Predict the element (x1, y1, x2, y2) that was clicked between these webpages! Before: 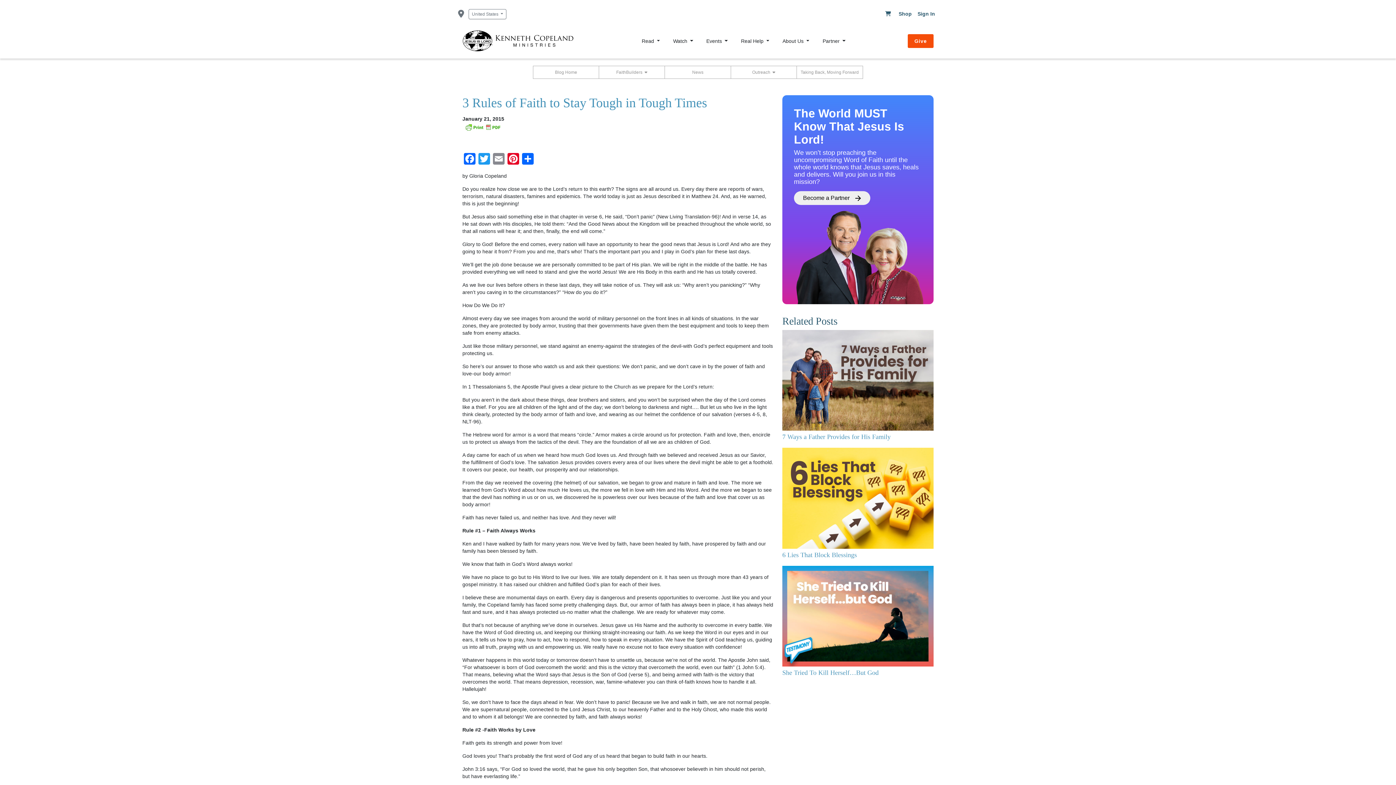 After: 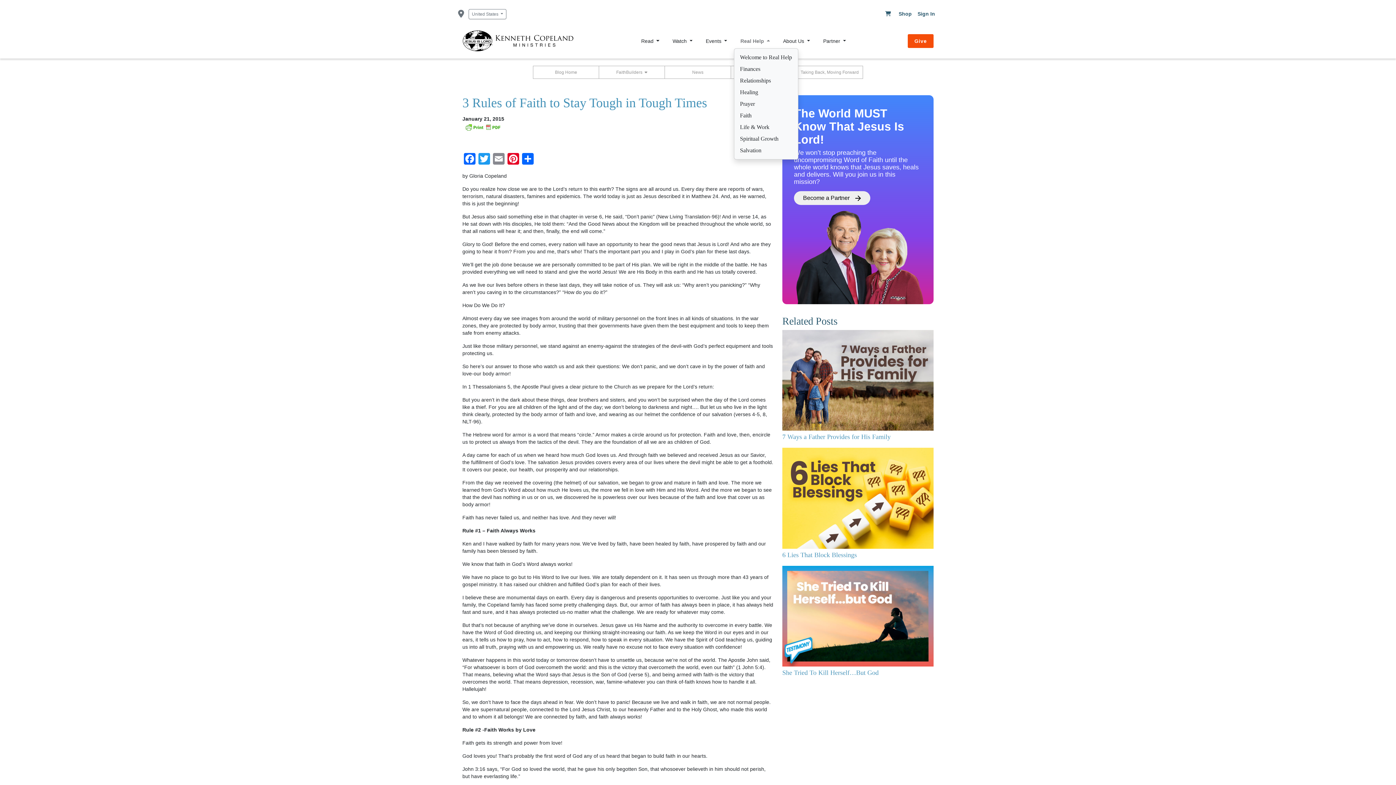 Action: bbox: (734, 34, 776, 47) label: Real Help 